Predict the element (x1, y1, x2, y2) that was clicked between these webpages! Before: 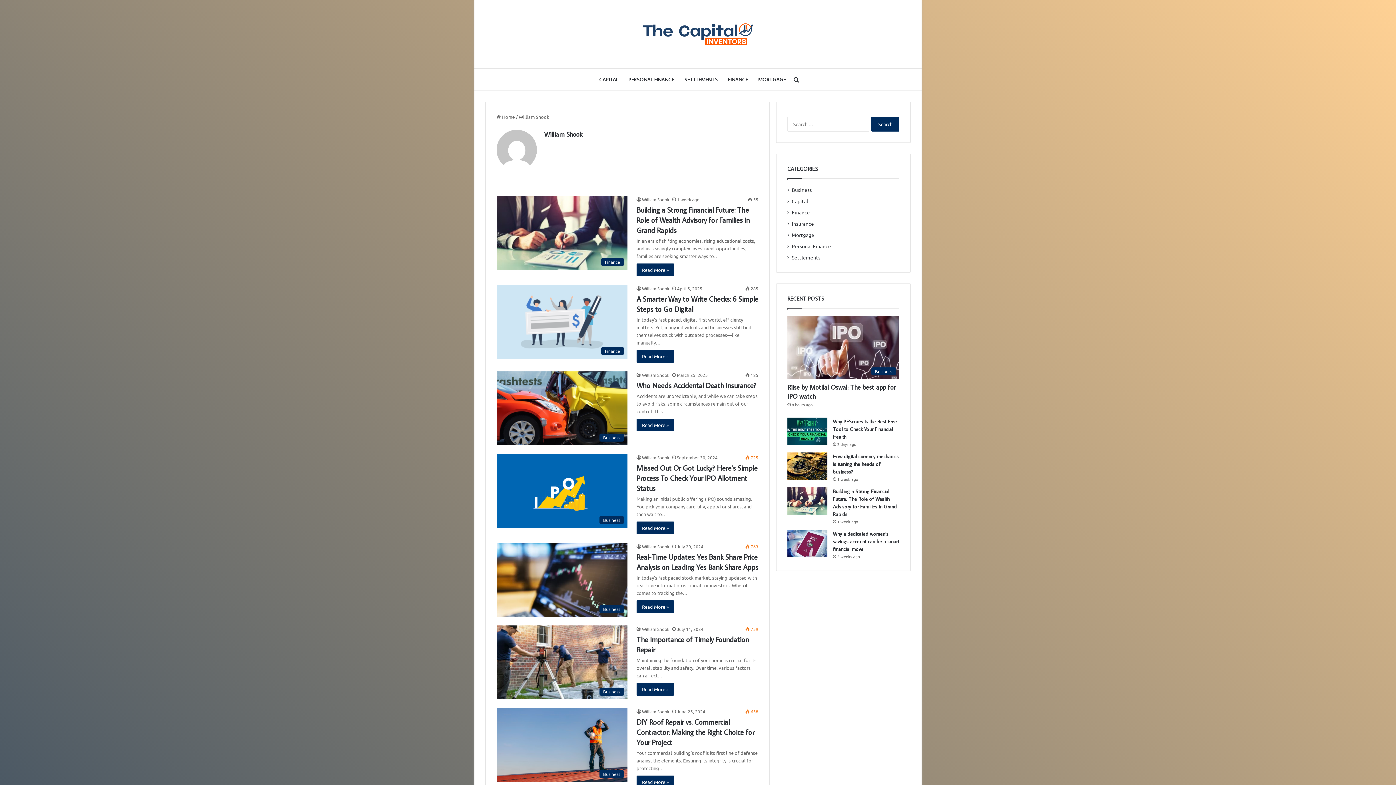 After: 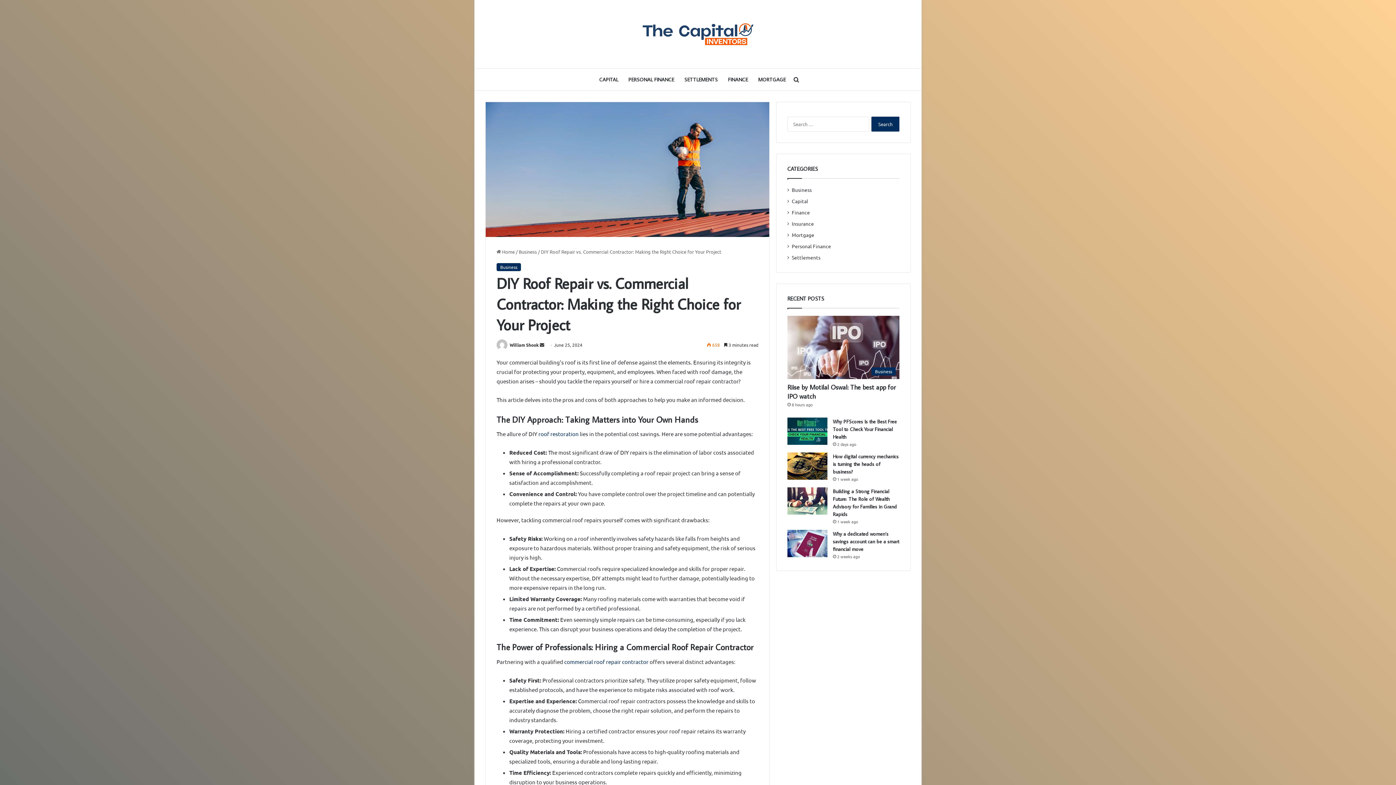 Action: bbox: (636, 775, 674, 788) label: Read More »